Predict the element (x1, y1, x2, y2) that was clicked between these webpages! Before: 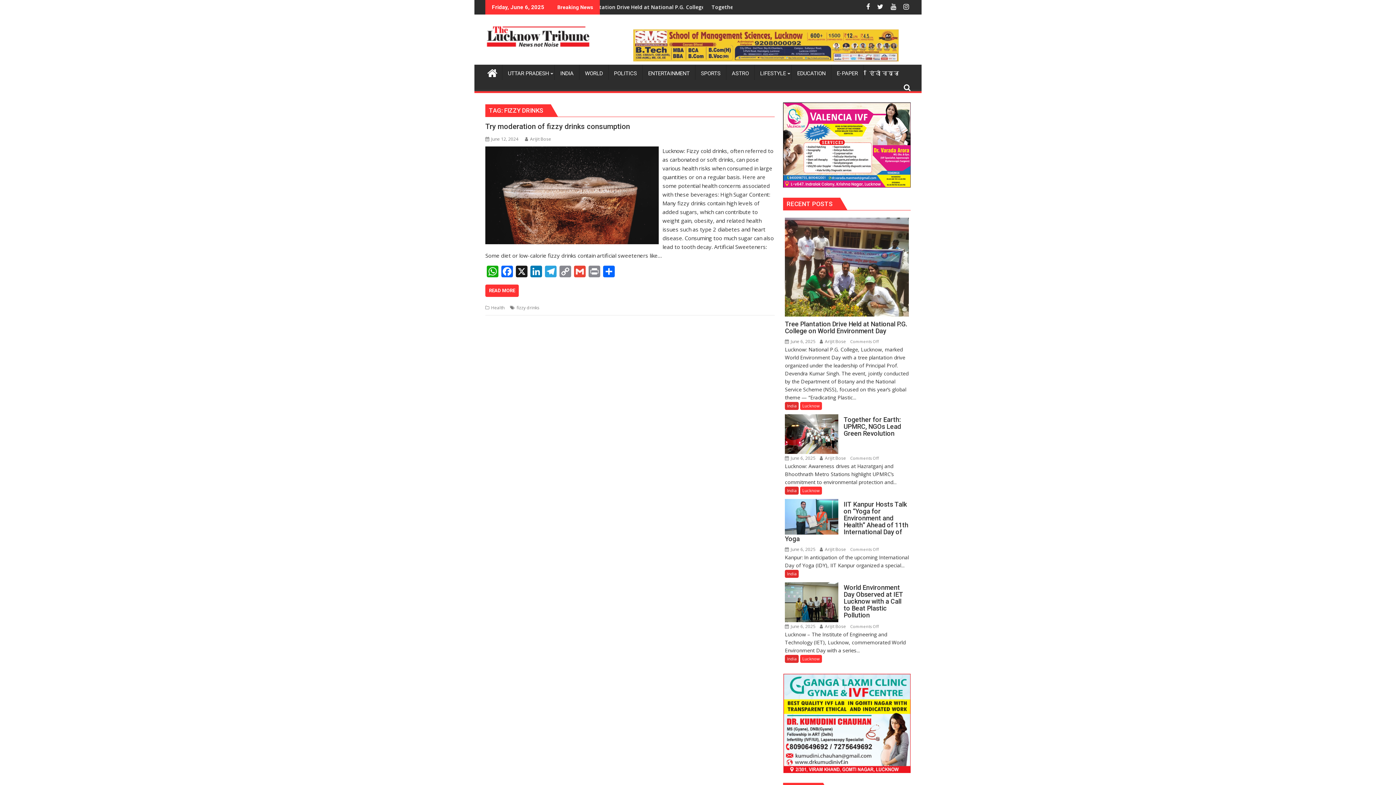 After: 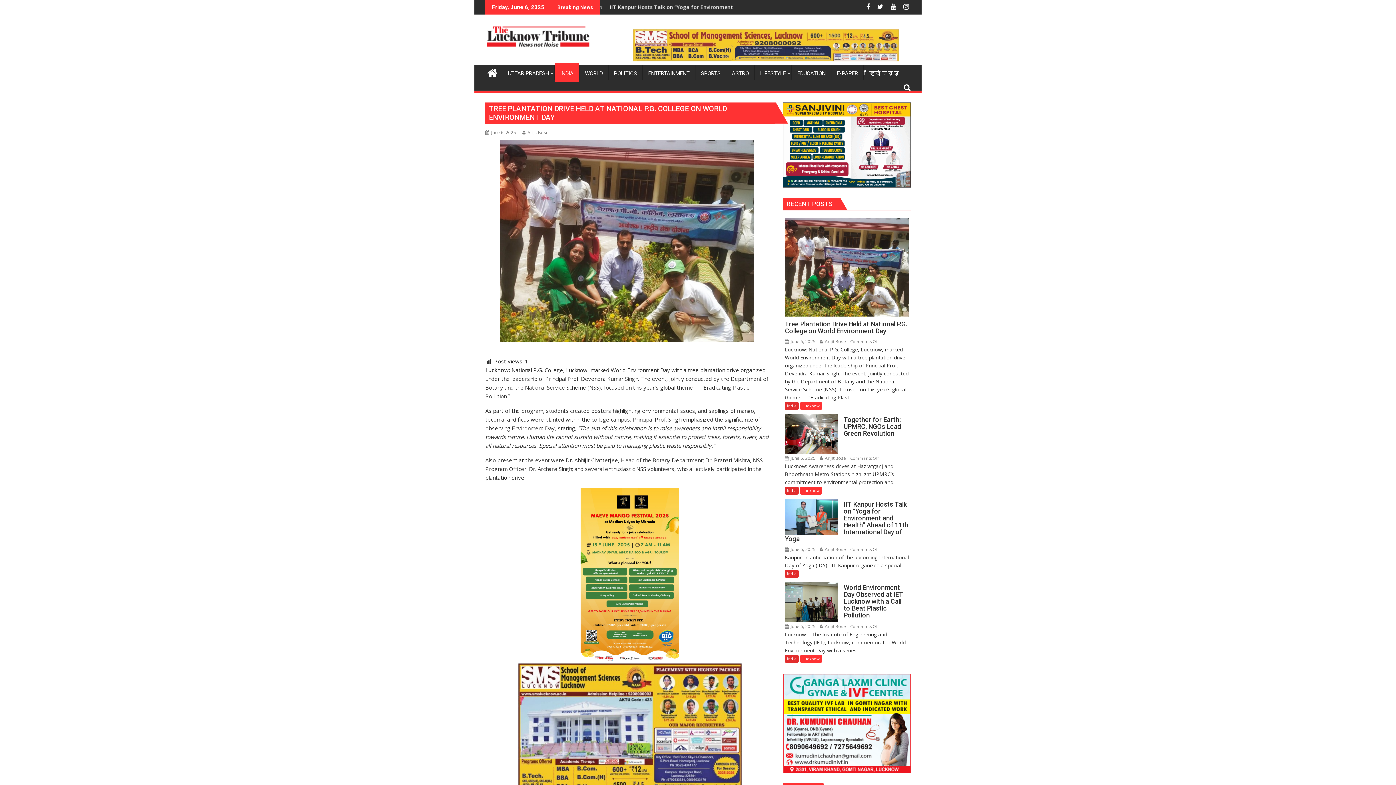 Action: label: Tree Plantation Drive Held at National P.G. College on World Environment Day bbox: (785, 320, 909, 334)